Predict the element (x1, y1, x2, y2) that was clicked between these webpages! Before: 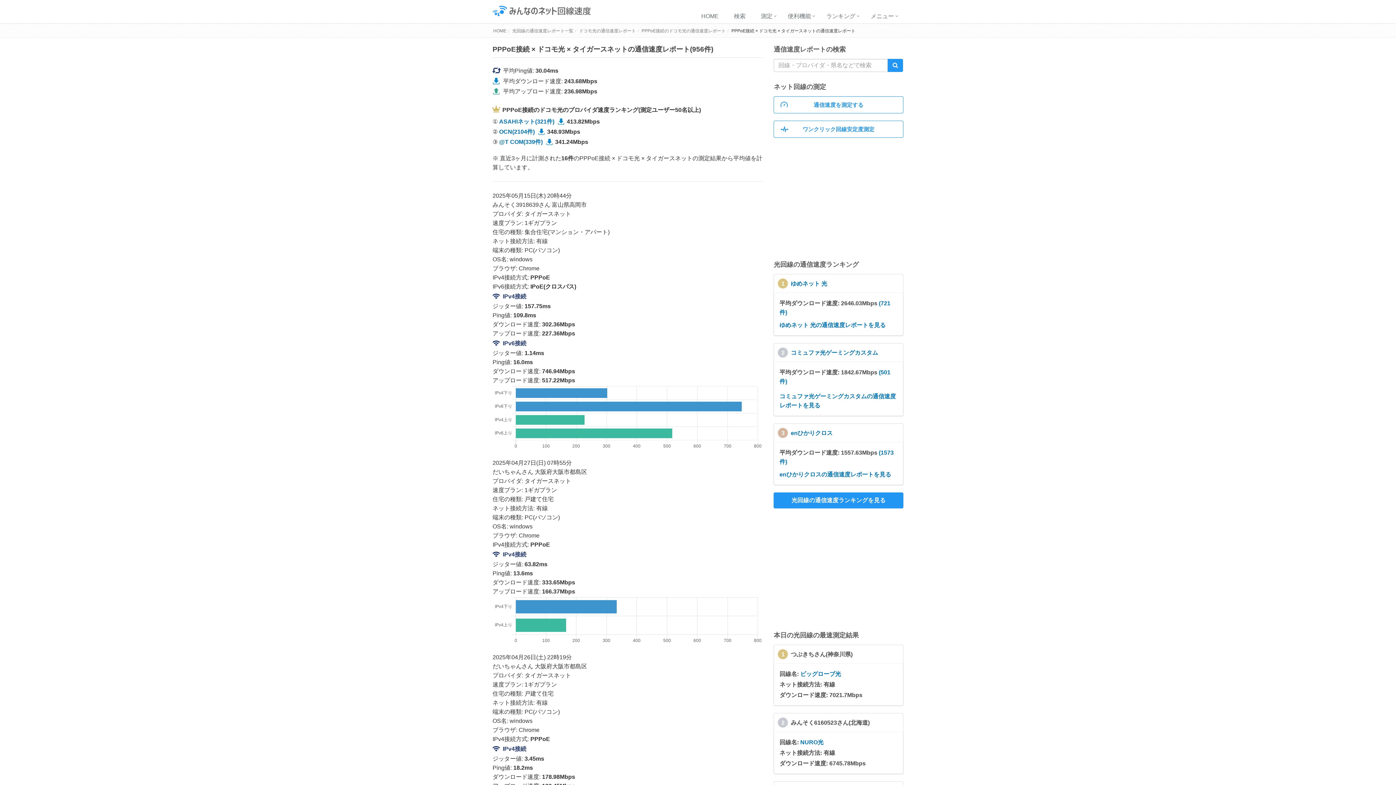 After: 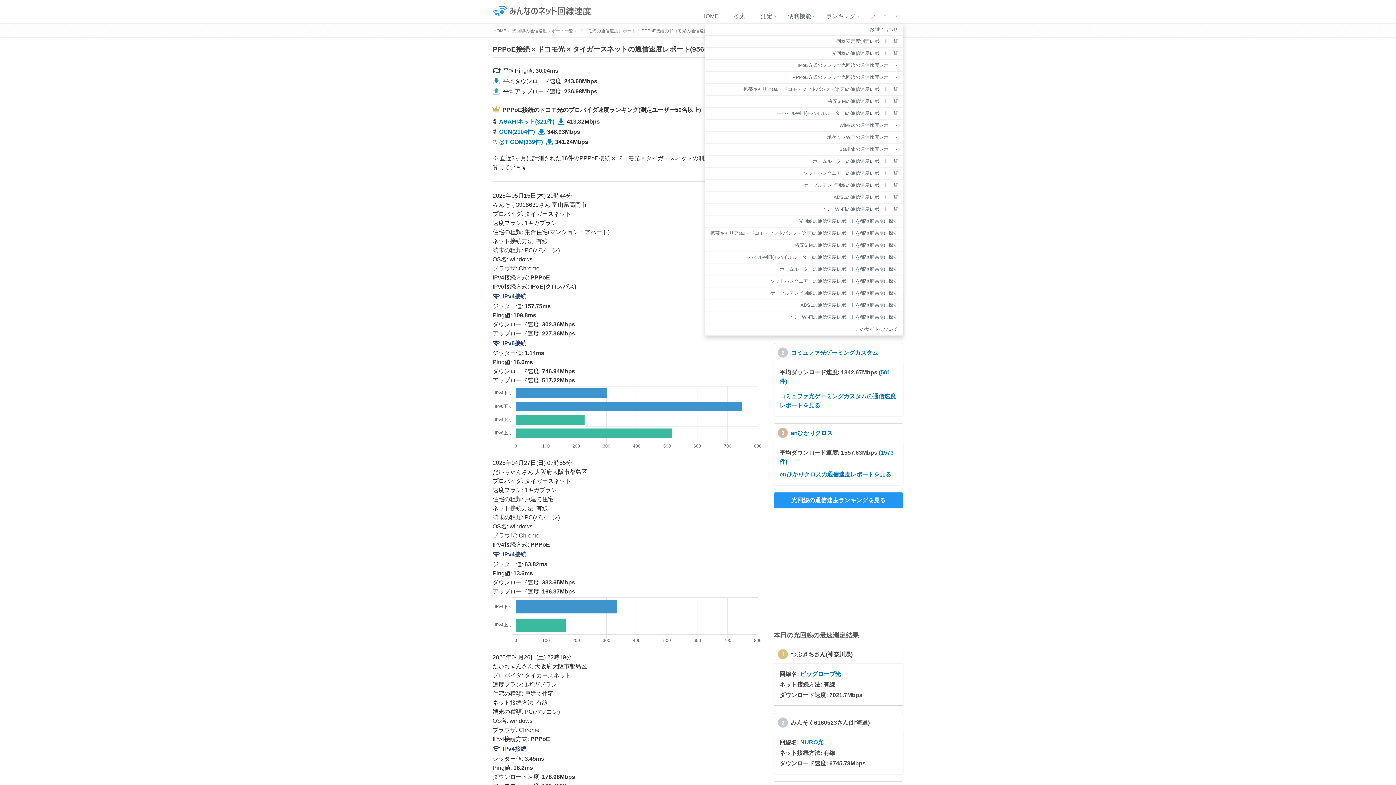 Action: label: メニュー bbox: (865, 9, 903, 24)